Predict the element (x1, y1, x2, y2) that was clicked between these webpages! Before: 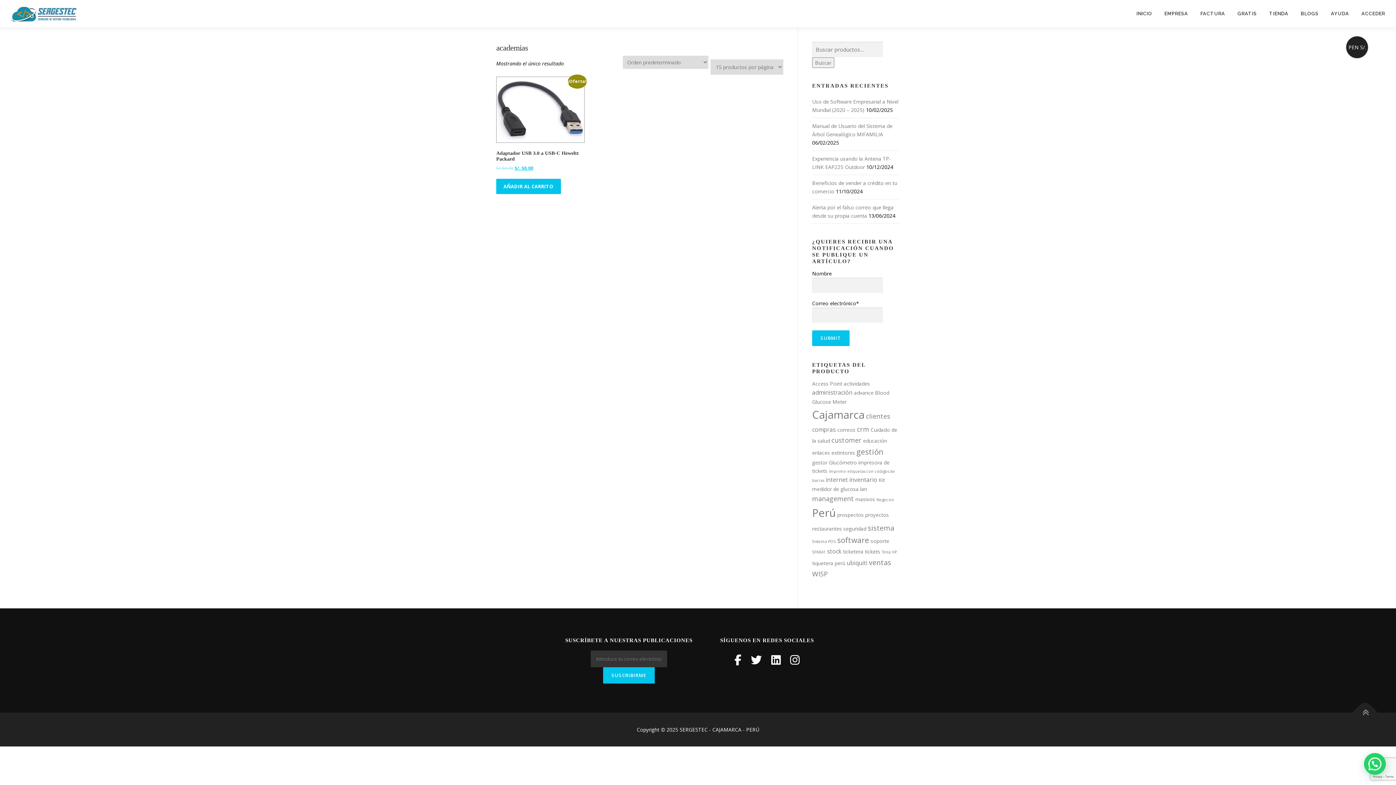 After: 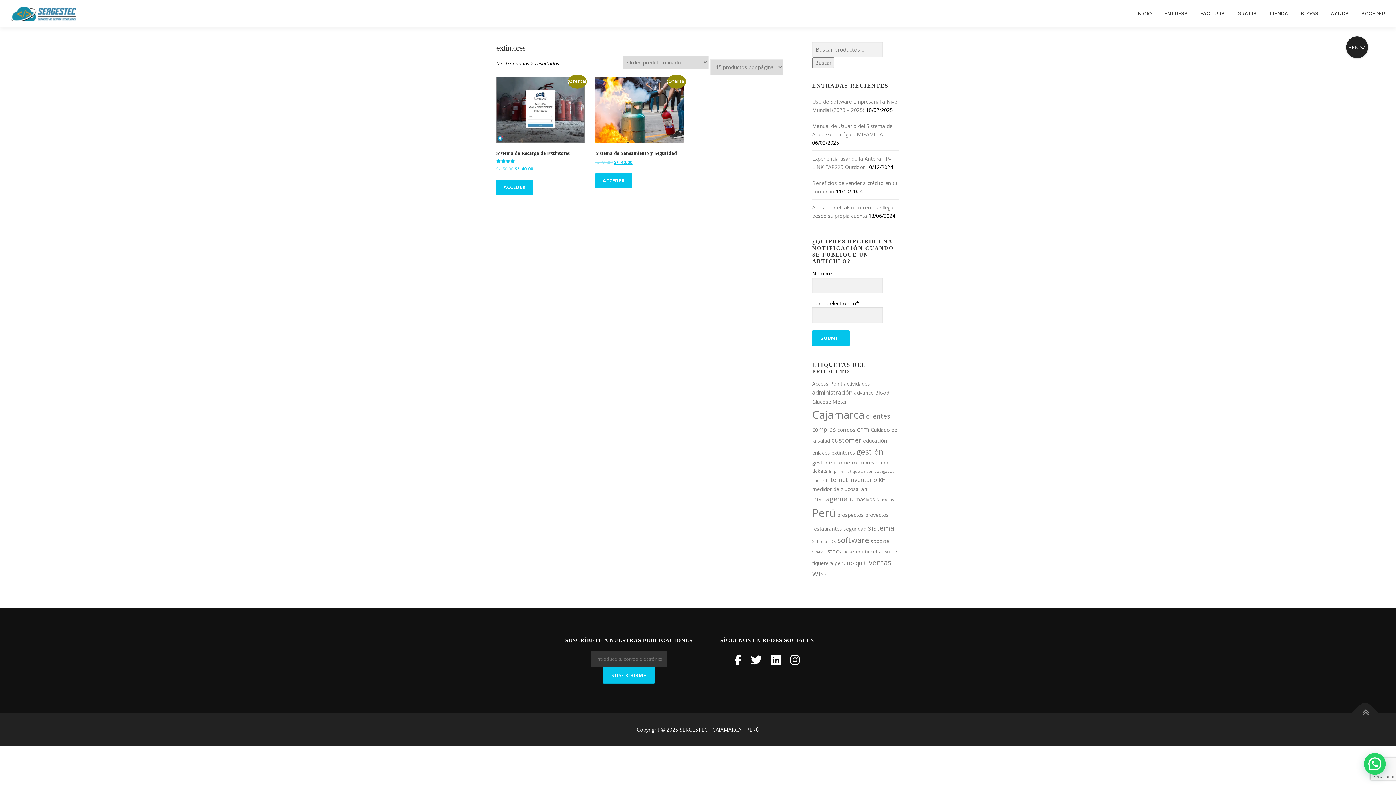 Action: label: extintores (2 productos) bbox: (831, 449, 855, 456)